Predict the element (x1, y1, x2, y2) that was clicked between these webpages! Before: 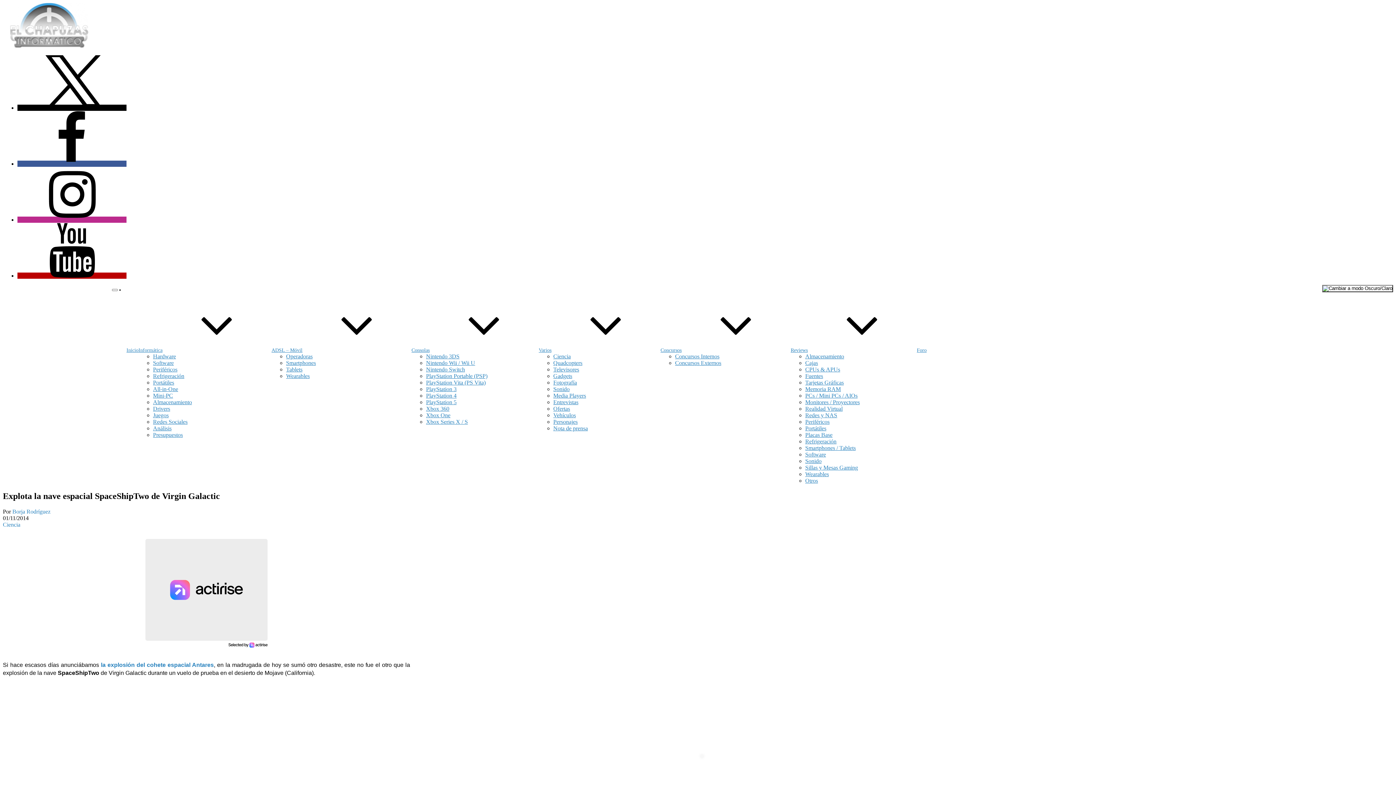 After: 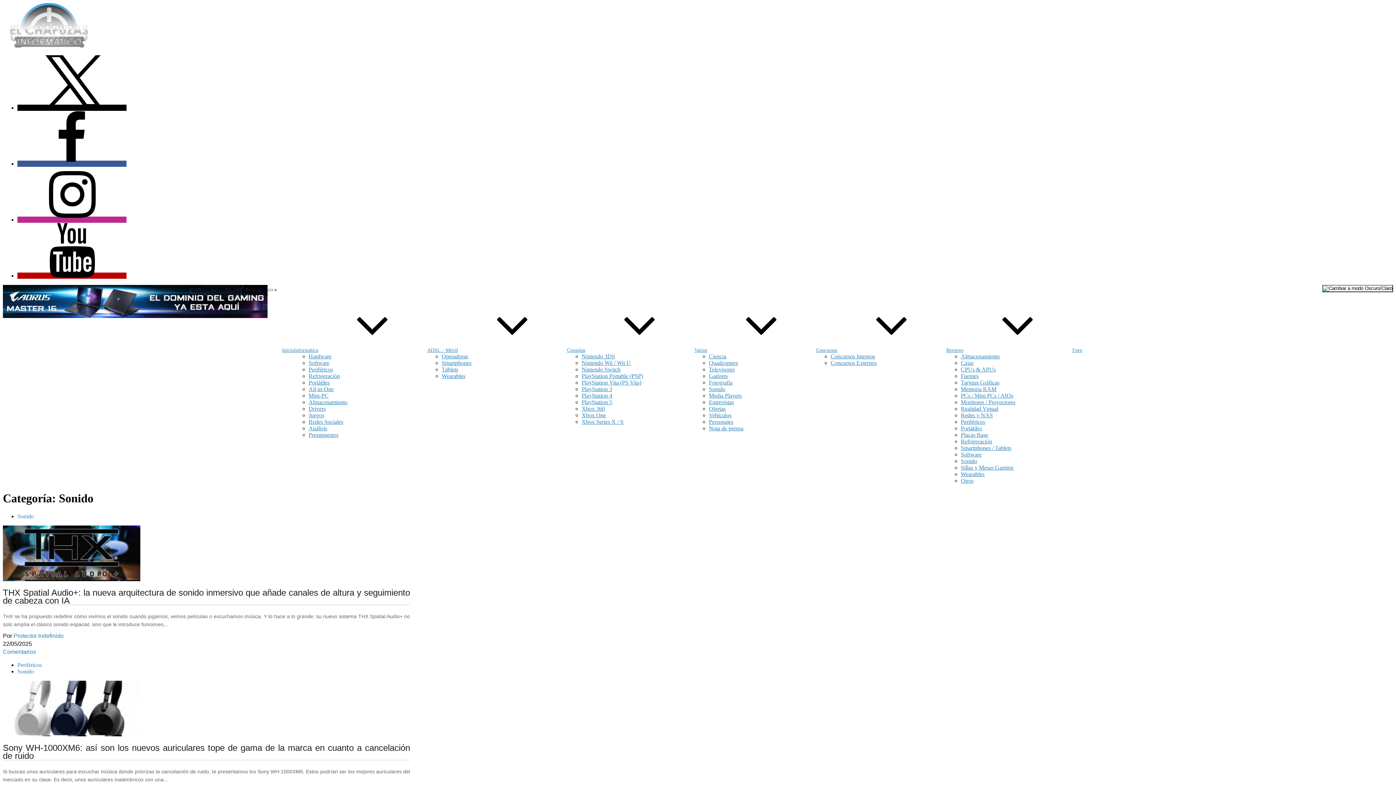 Action: label: Sonido bbox: (553, 386, 569, 392)